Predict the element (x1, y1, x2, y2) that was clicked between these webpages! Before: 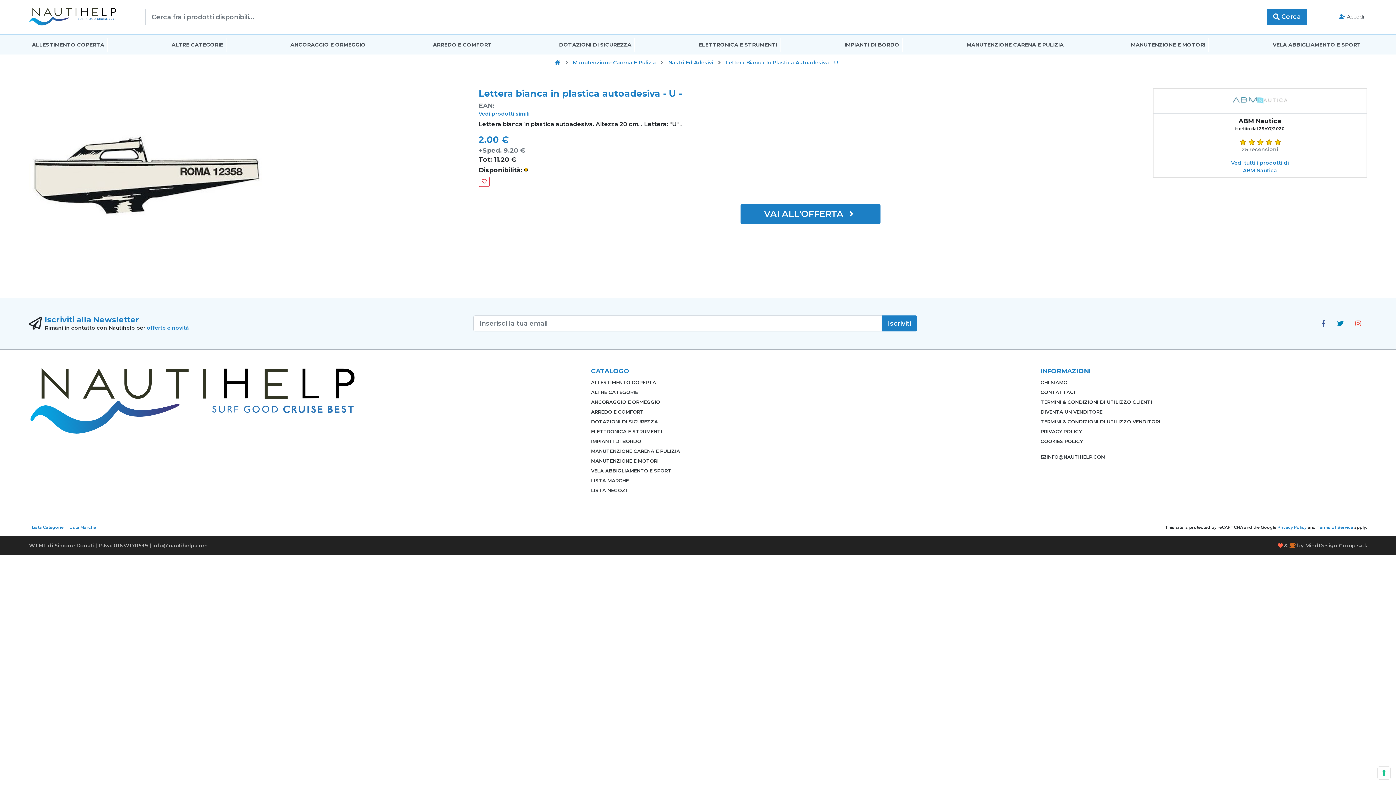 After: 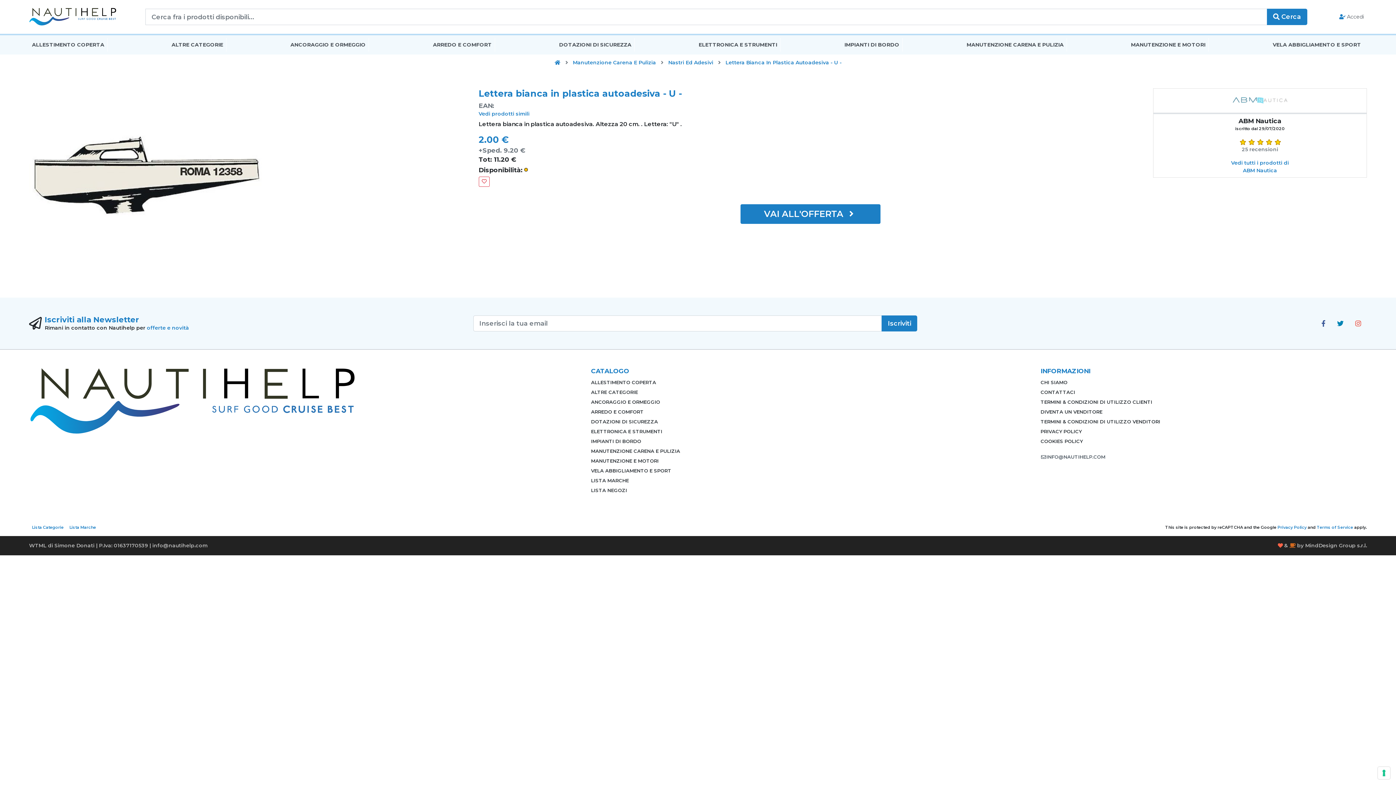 Action: label: INFO@NAUTIHELP.COM bbox: (1040, 452, 1367, 462)